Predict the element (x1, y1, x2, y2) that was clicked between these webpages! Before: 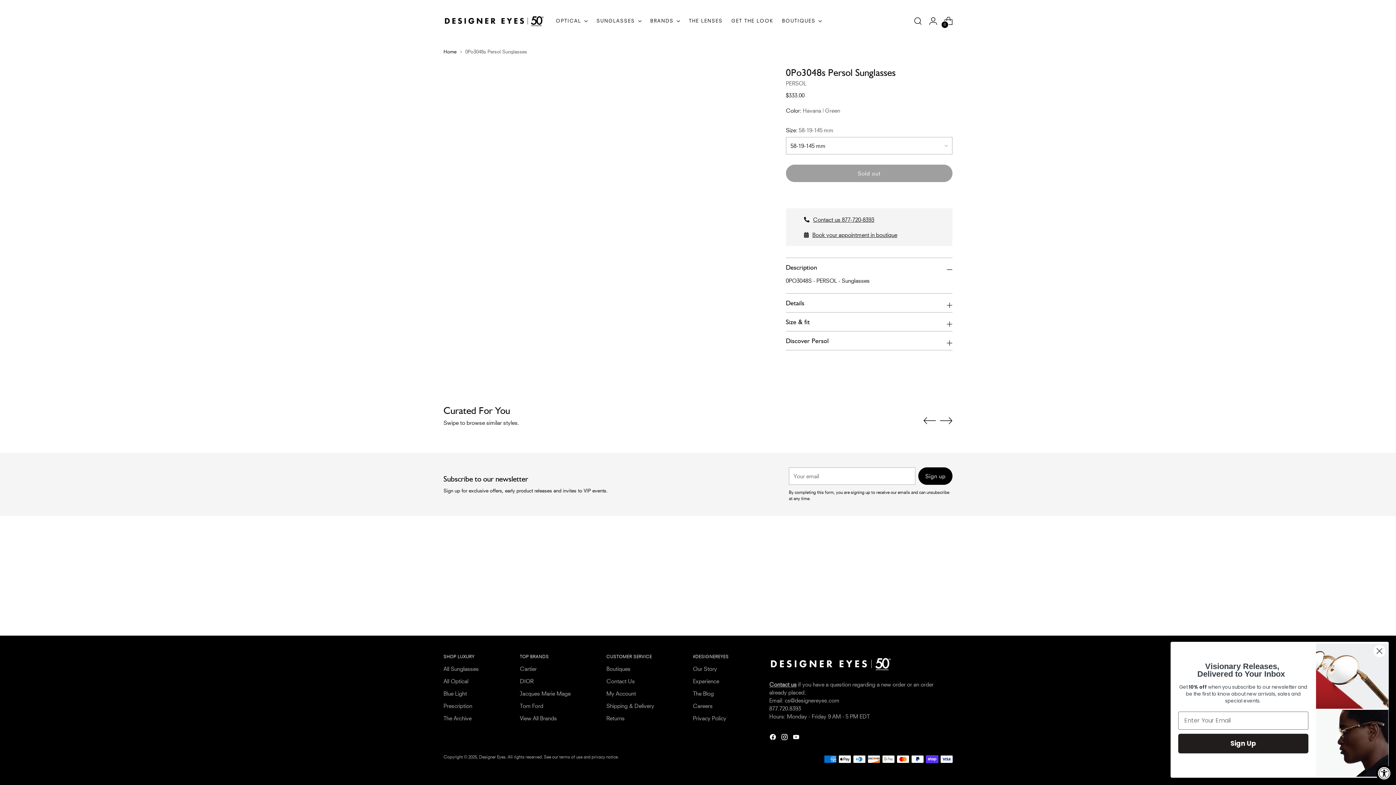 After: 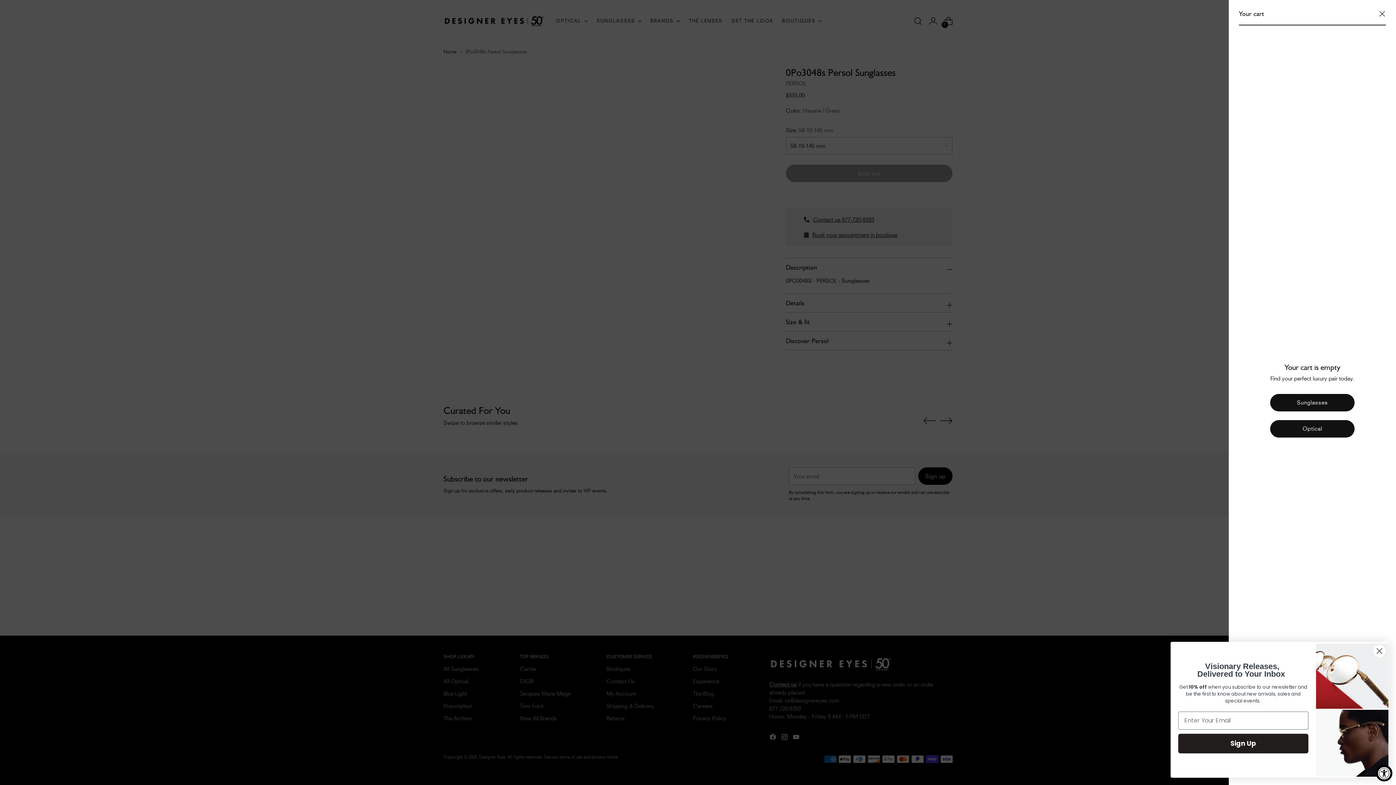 Action: bbox: (941, 13, 956, 28) label: Open cart modal